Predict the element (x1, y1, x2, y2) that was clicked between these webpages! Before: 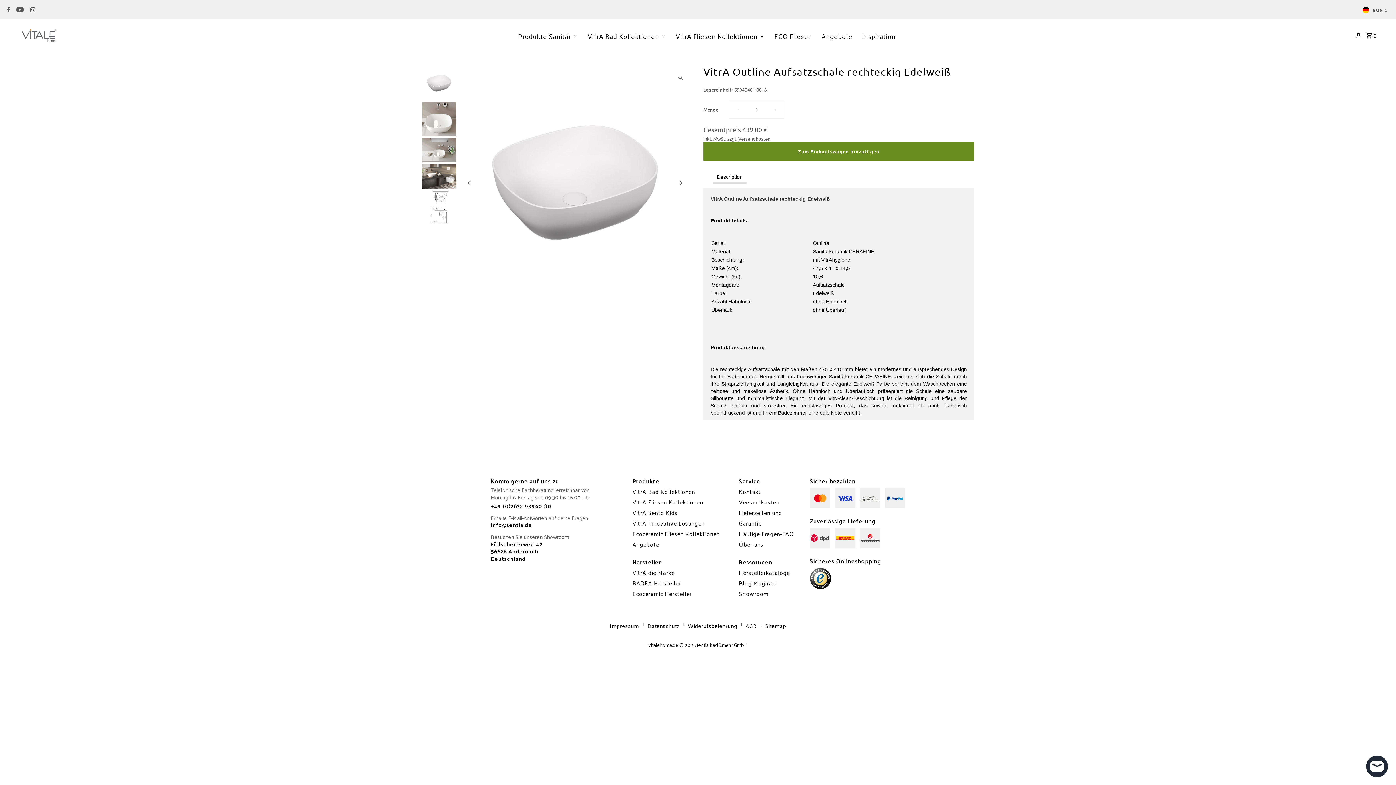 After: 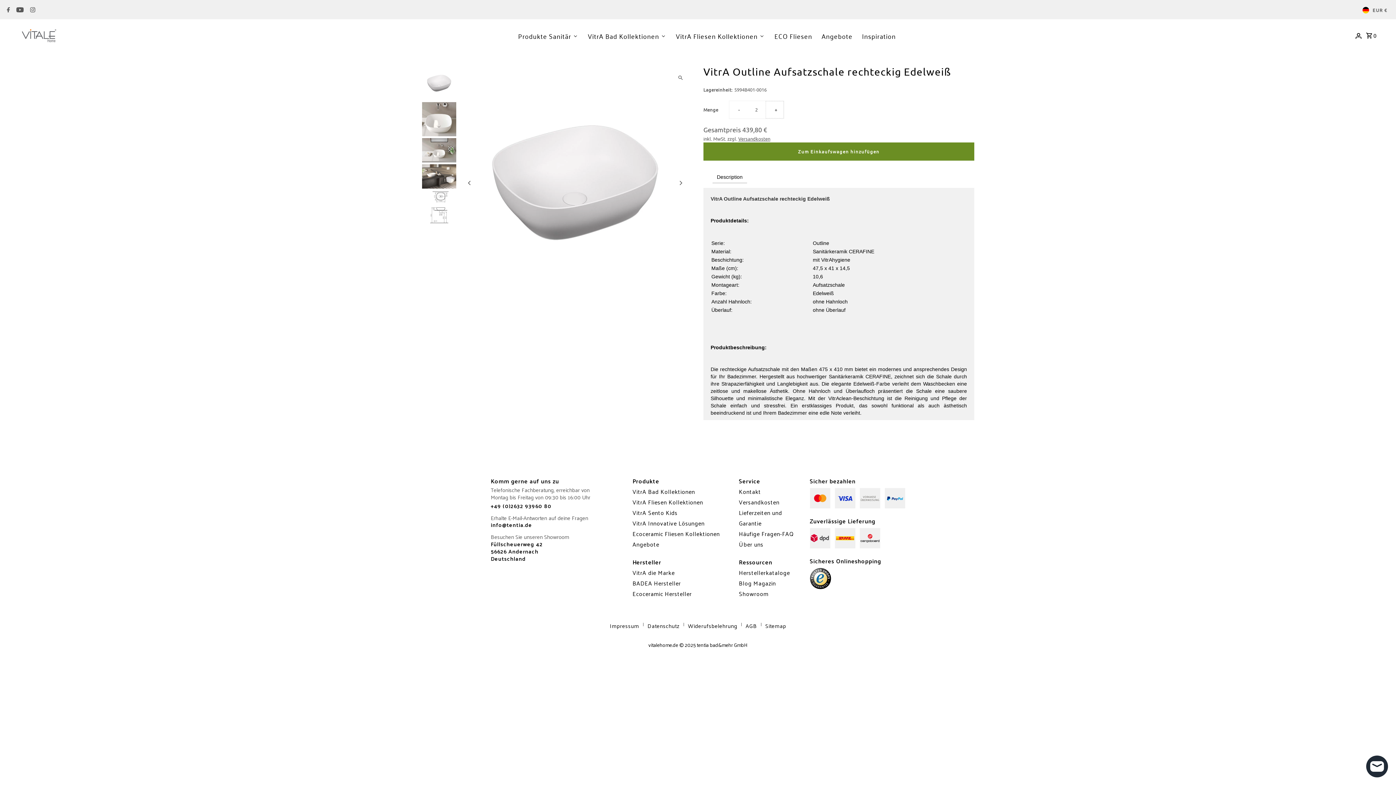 Action: label: Erhöhe die Menge für VitrA Outline Aufsatzschale rechteckig Edelweiß
+ bbox: (765, 101, 783, 118)